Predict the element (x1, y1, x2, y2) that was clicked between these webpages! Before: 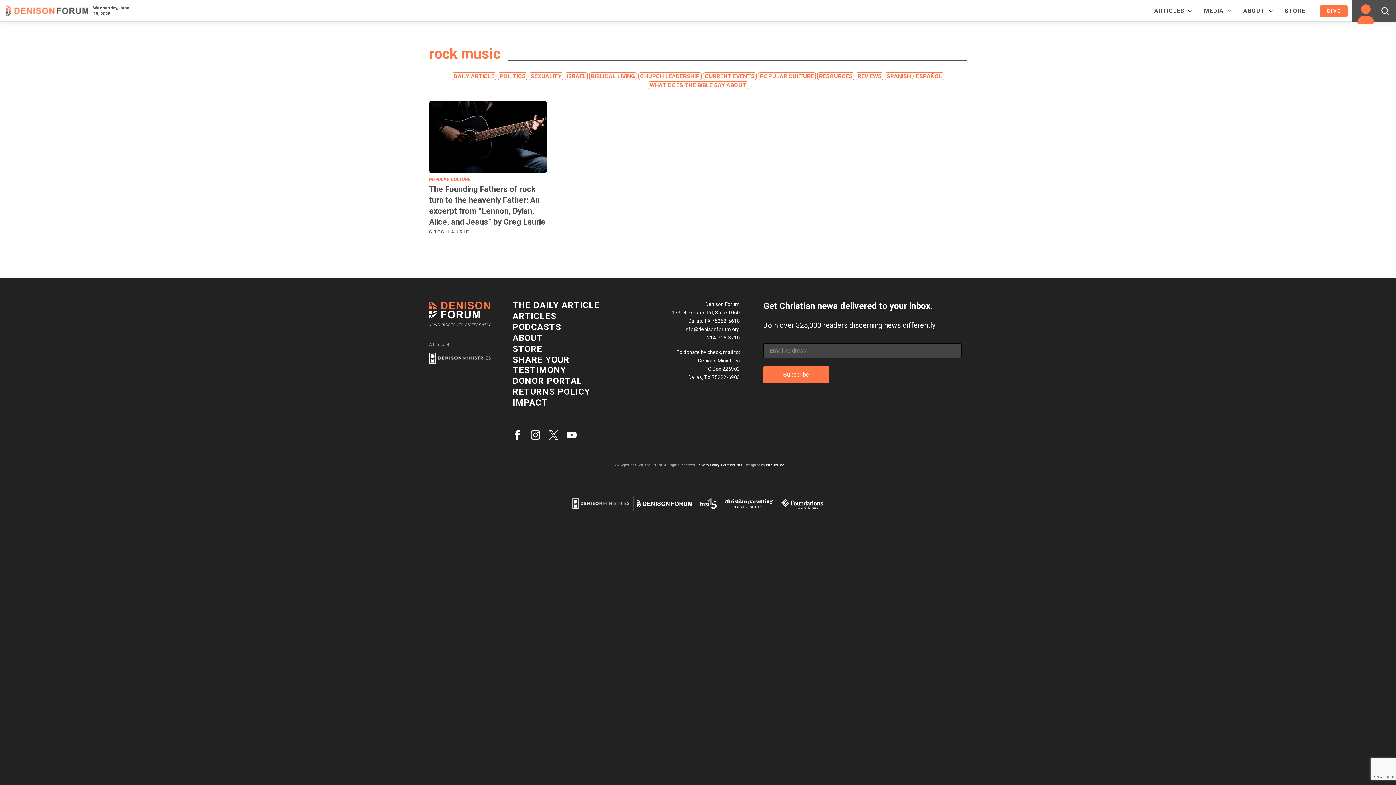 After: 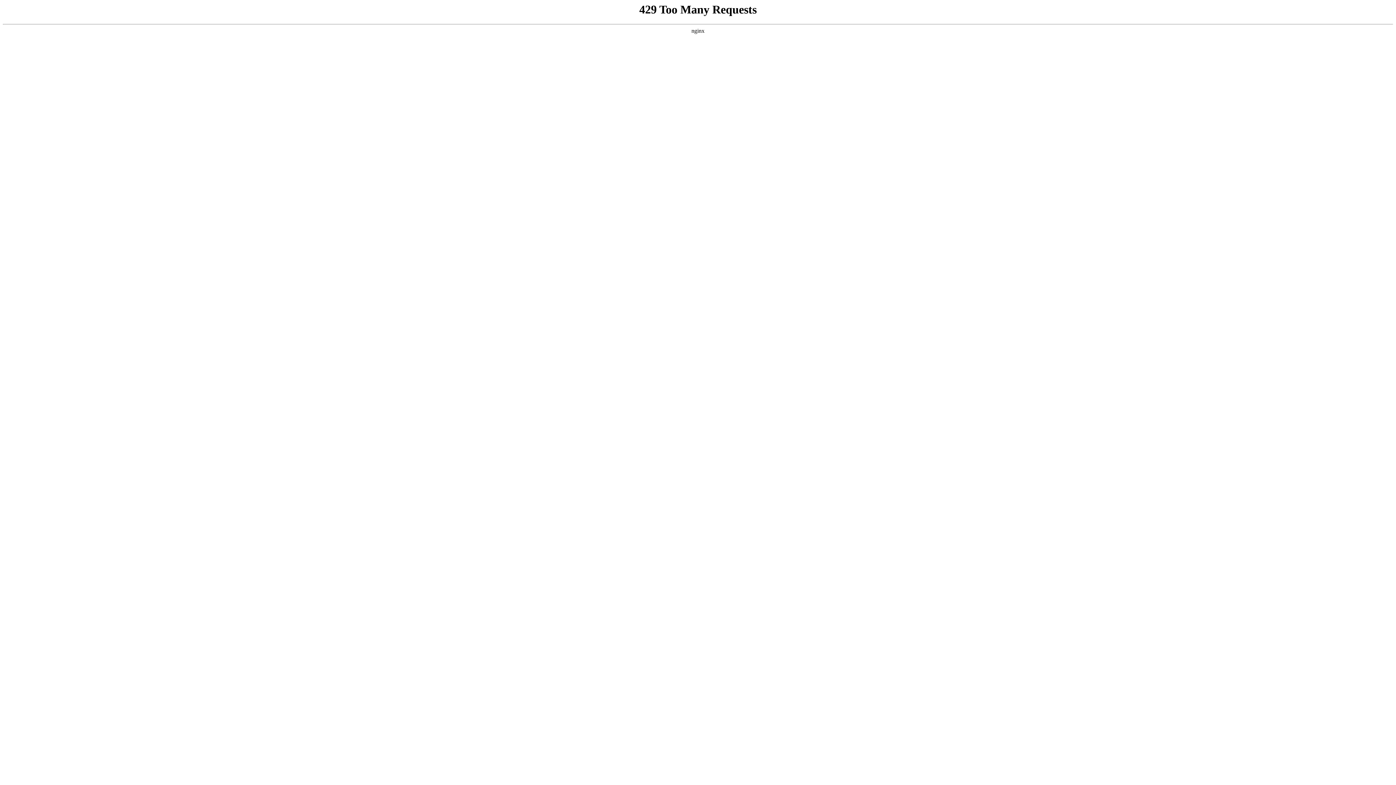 Action: label: RESOURCES bbox: (817, 72, 854, 80)